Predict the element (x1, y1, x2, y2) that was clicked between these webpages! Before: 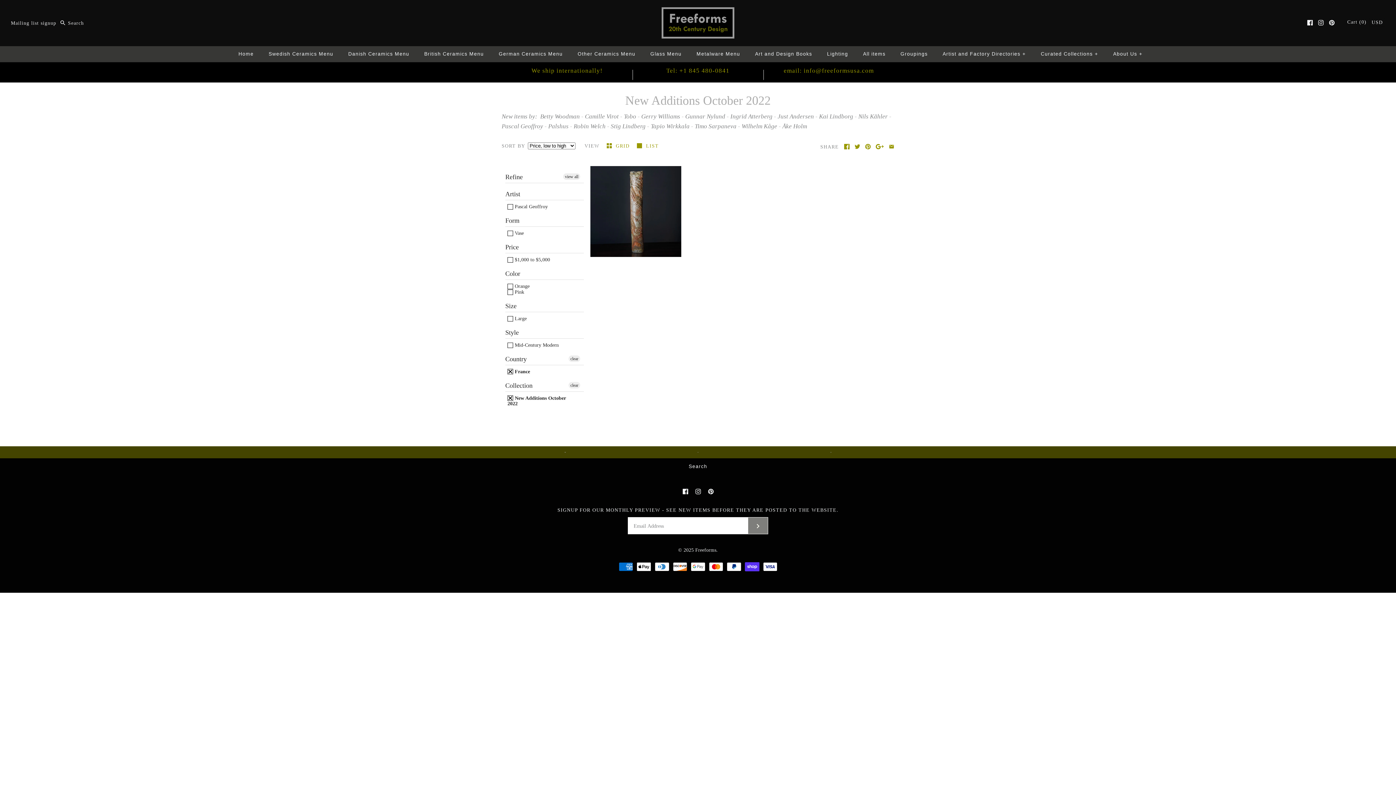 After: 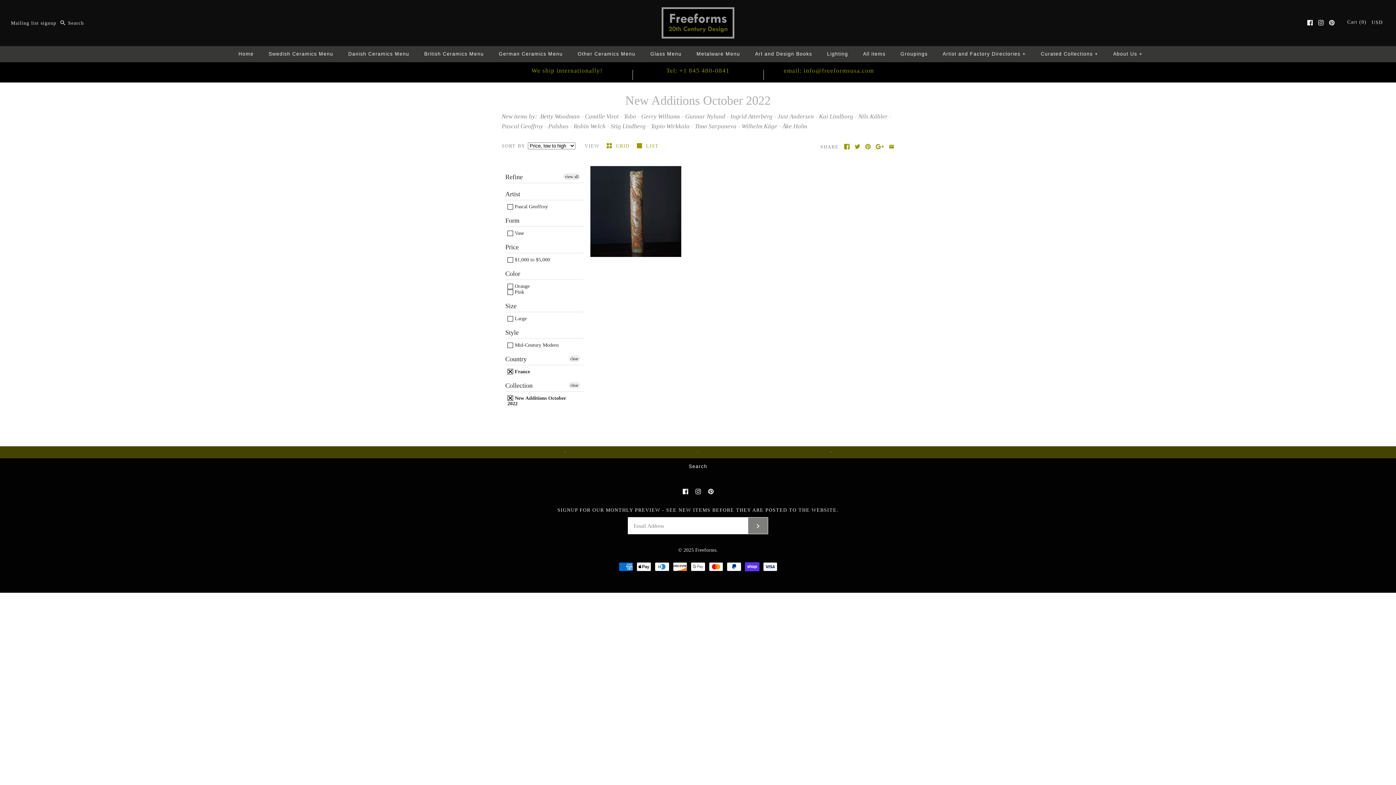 Action: bbox: (875, 144, 884, 149)